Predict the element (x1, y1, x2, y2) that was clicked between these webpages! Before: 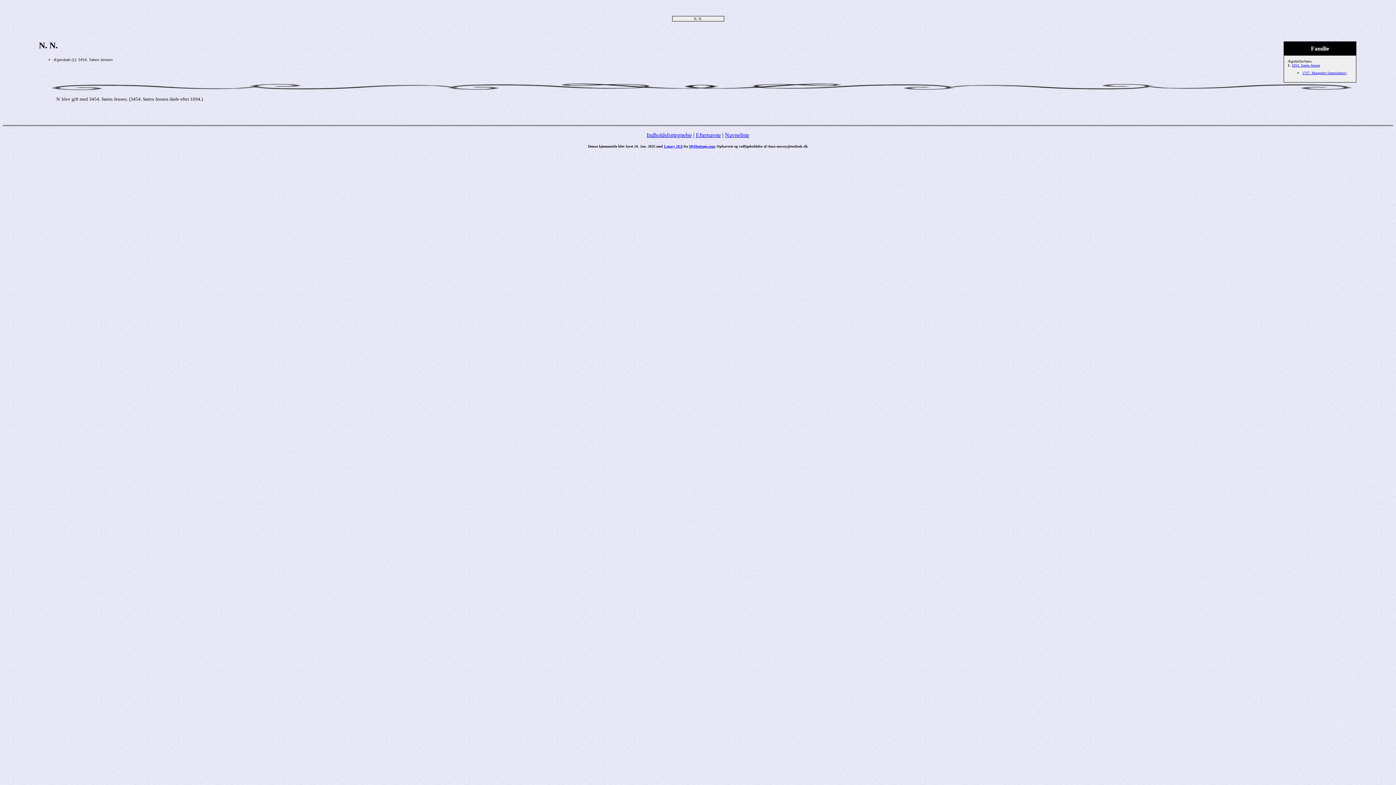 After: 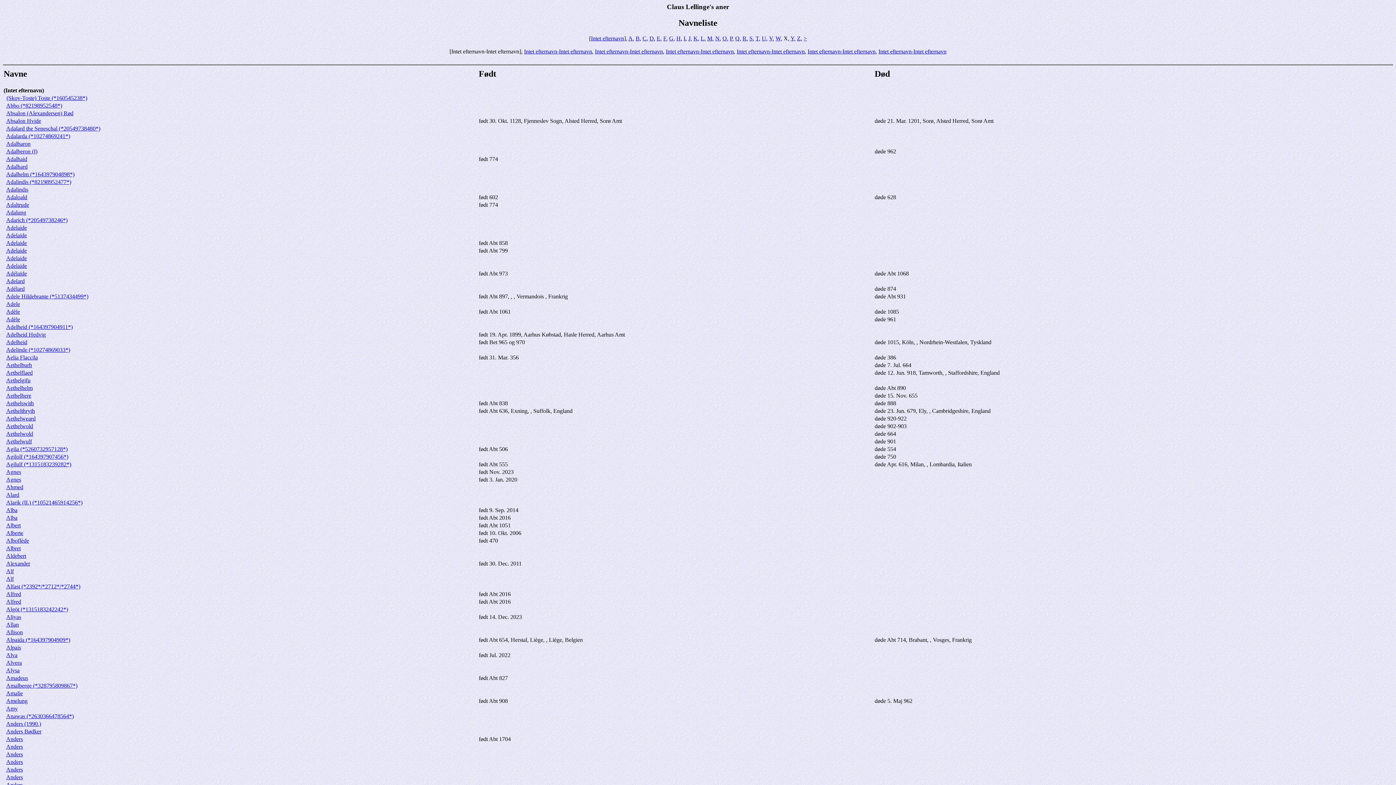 Action: bbox: (725, 132, 749, 138) label: Navneliste